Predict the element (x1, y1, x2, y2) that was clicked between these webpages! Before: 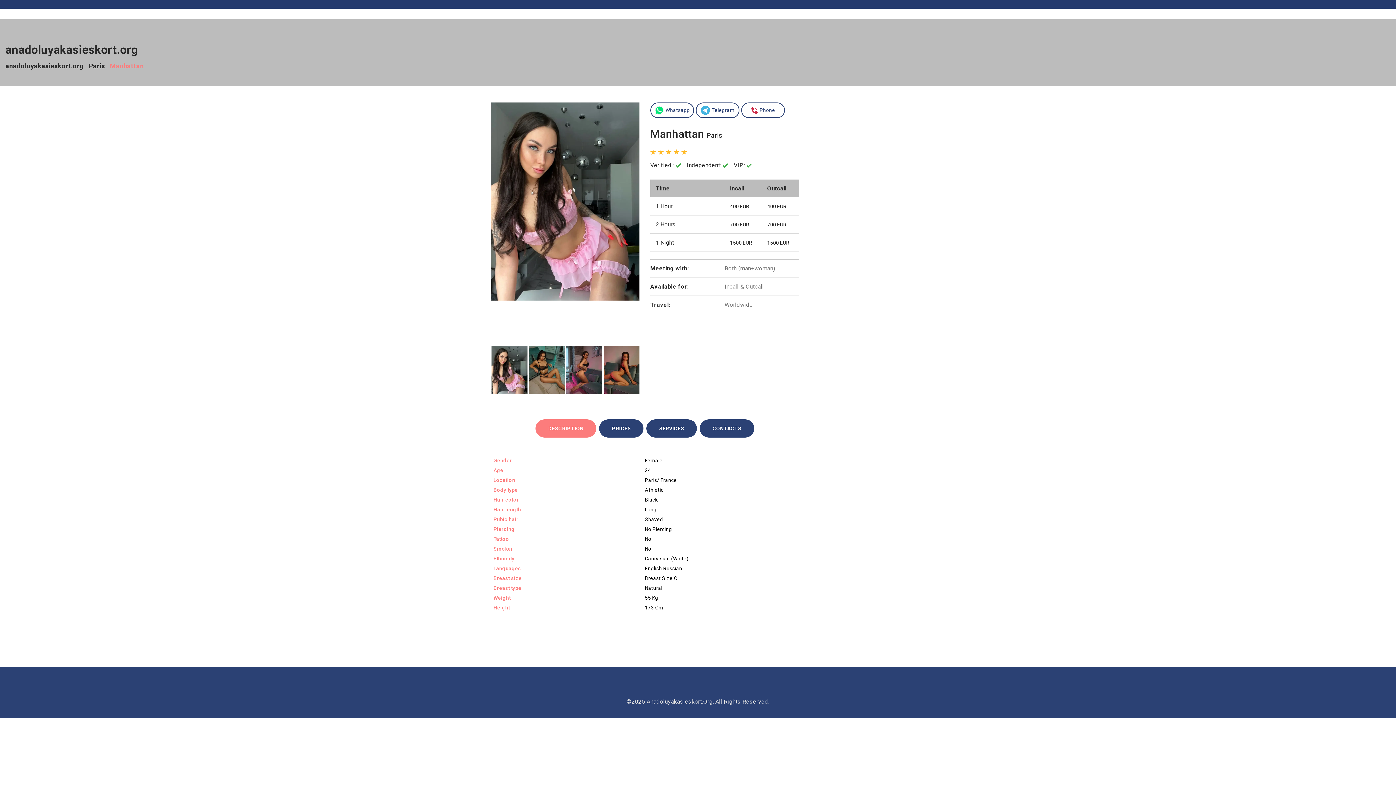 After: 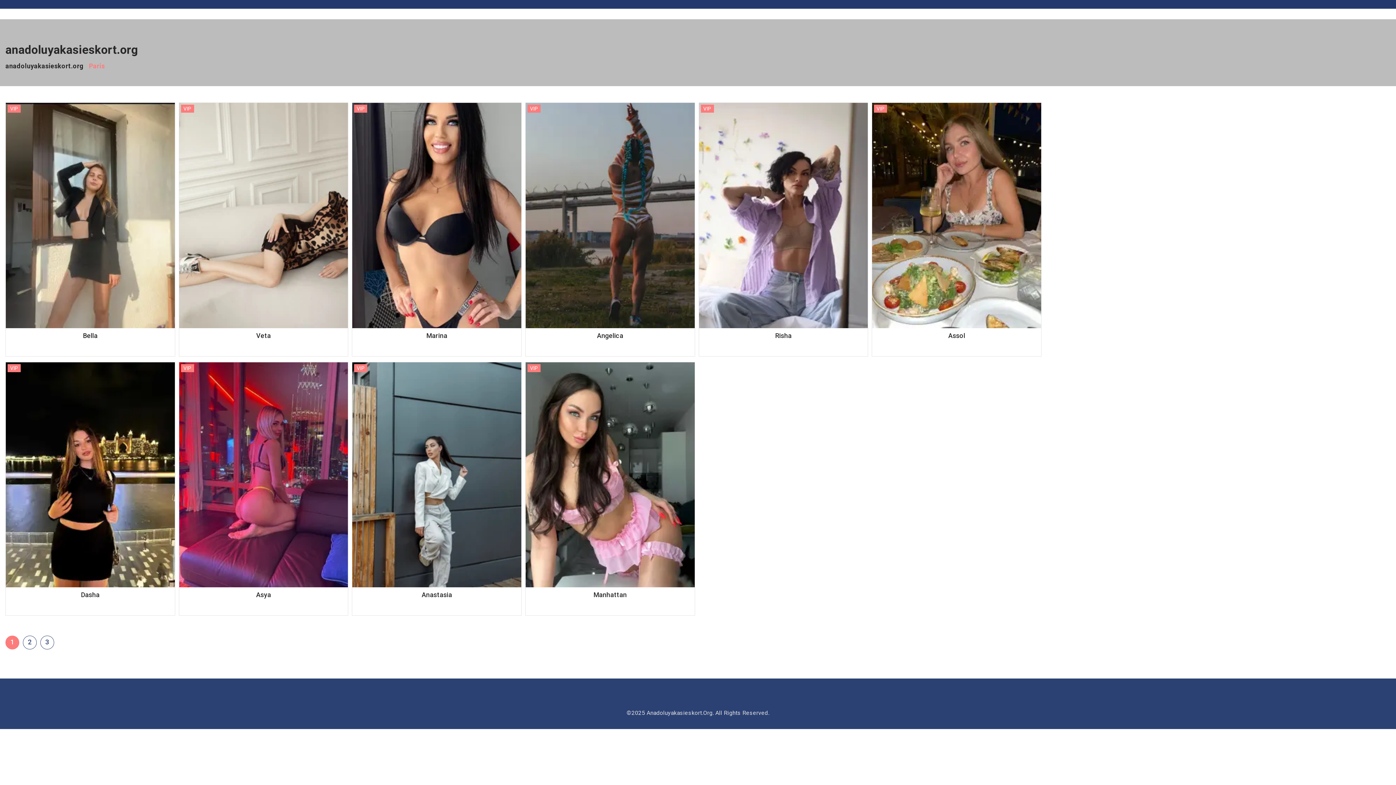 Action: bbox: (645, 477, 657, 483) label: Paris